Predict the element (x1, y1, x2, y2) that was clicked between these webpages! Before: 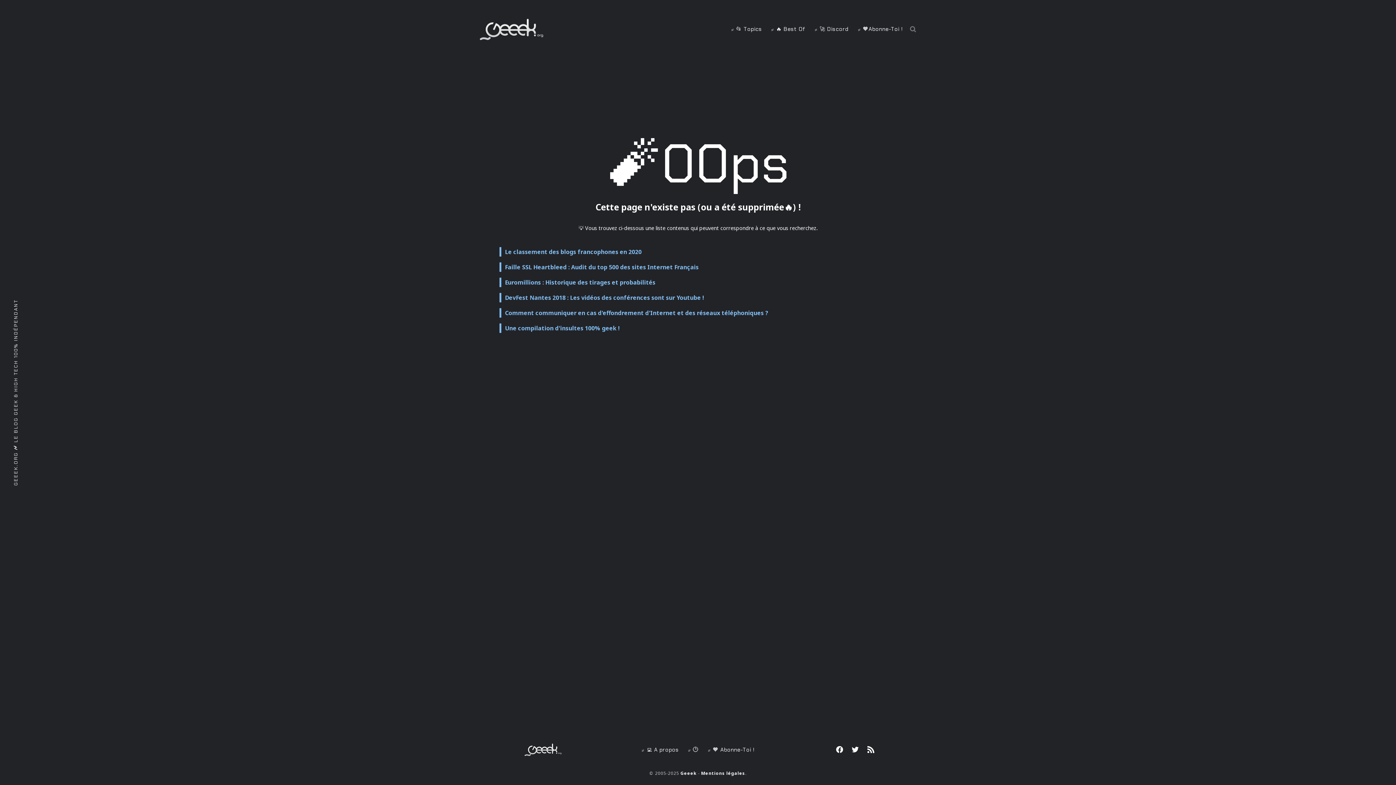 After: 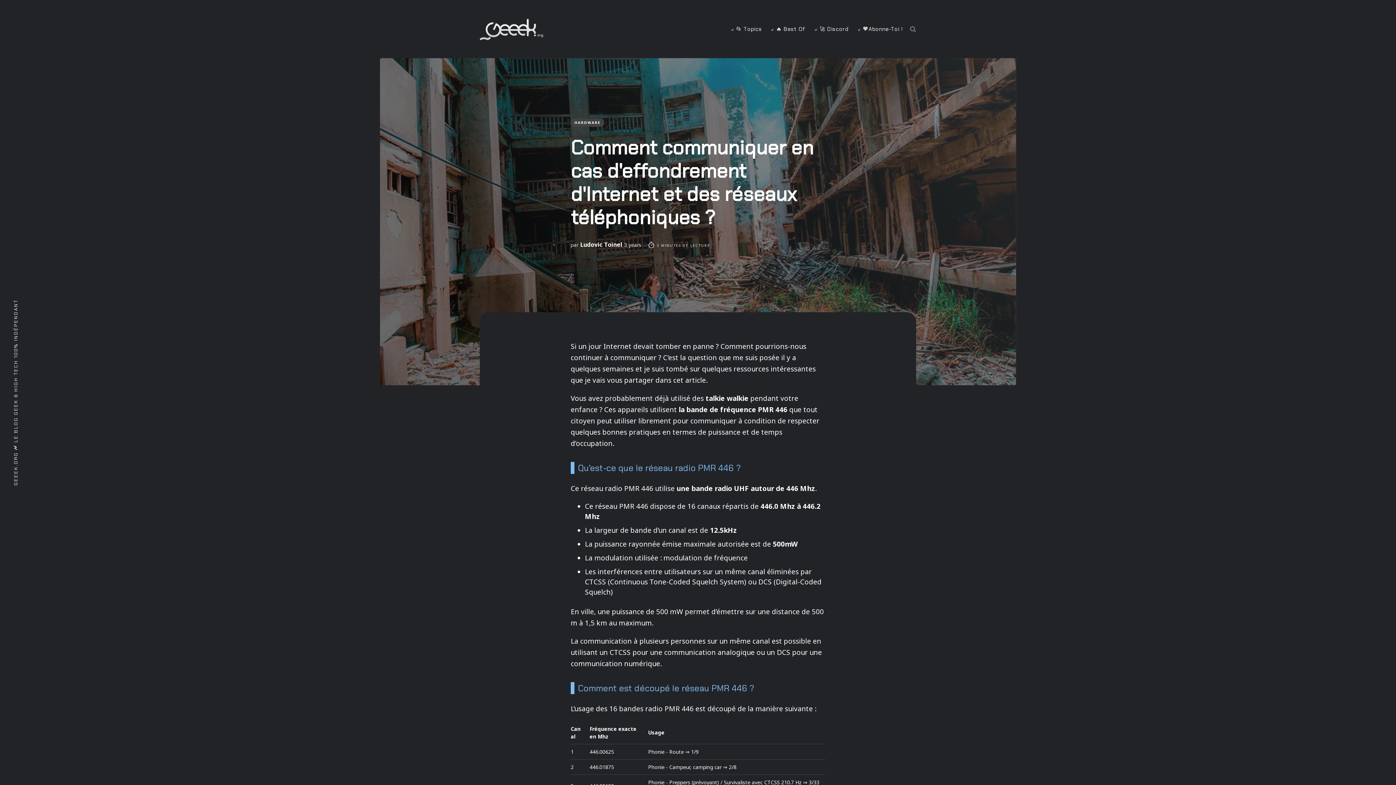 Action: label: Comment communiquer en cas d'effondrement d'Internet et des réseaux téléphoniques ? bbox: (499, 308, 896, 317)